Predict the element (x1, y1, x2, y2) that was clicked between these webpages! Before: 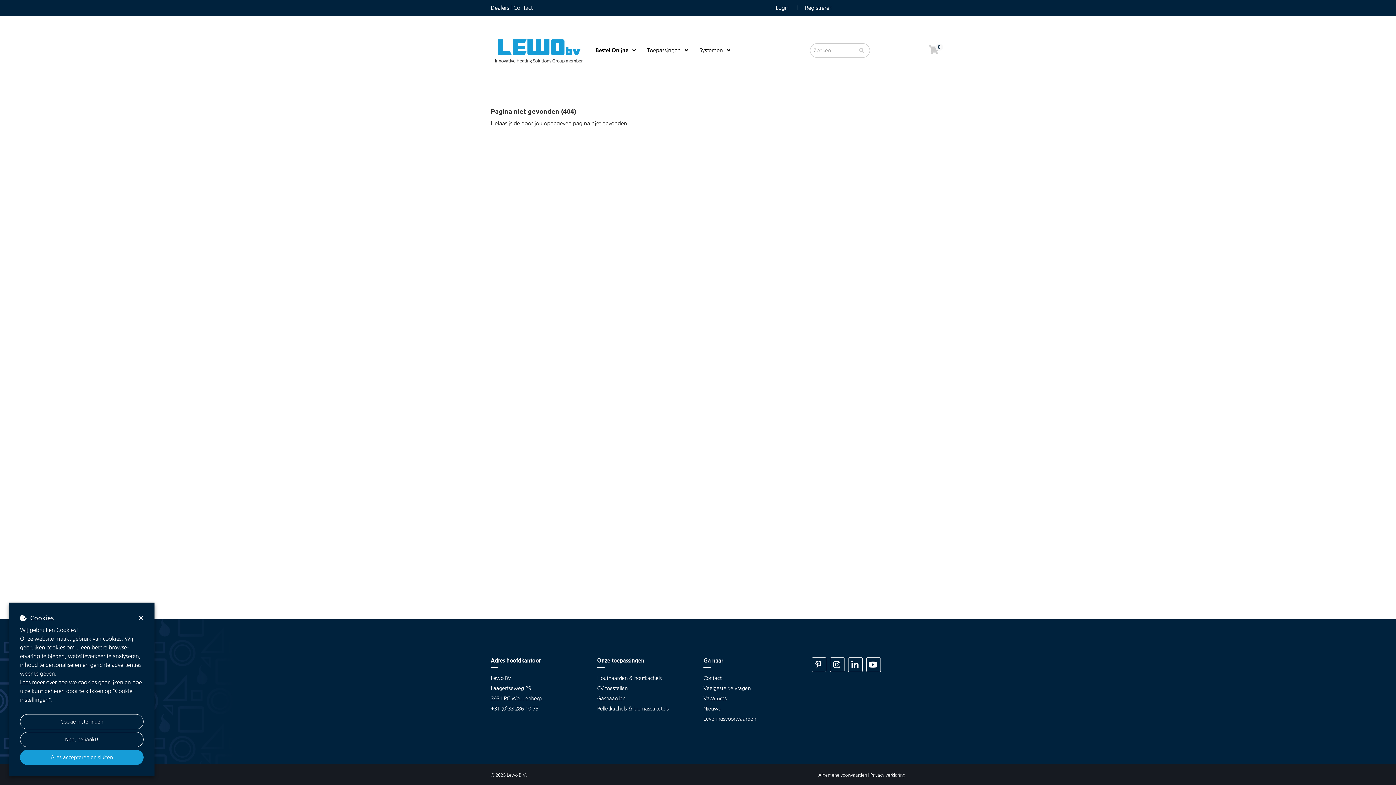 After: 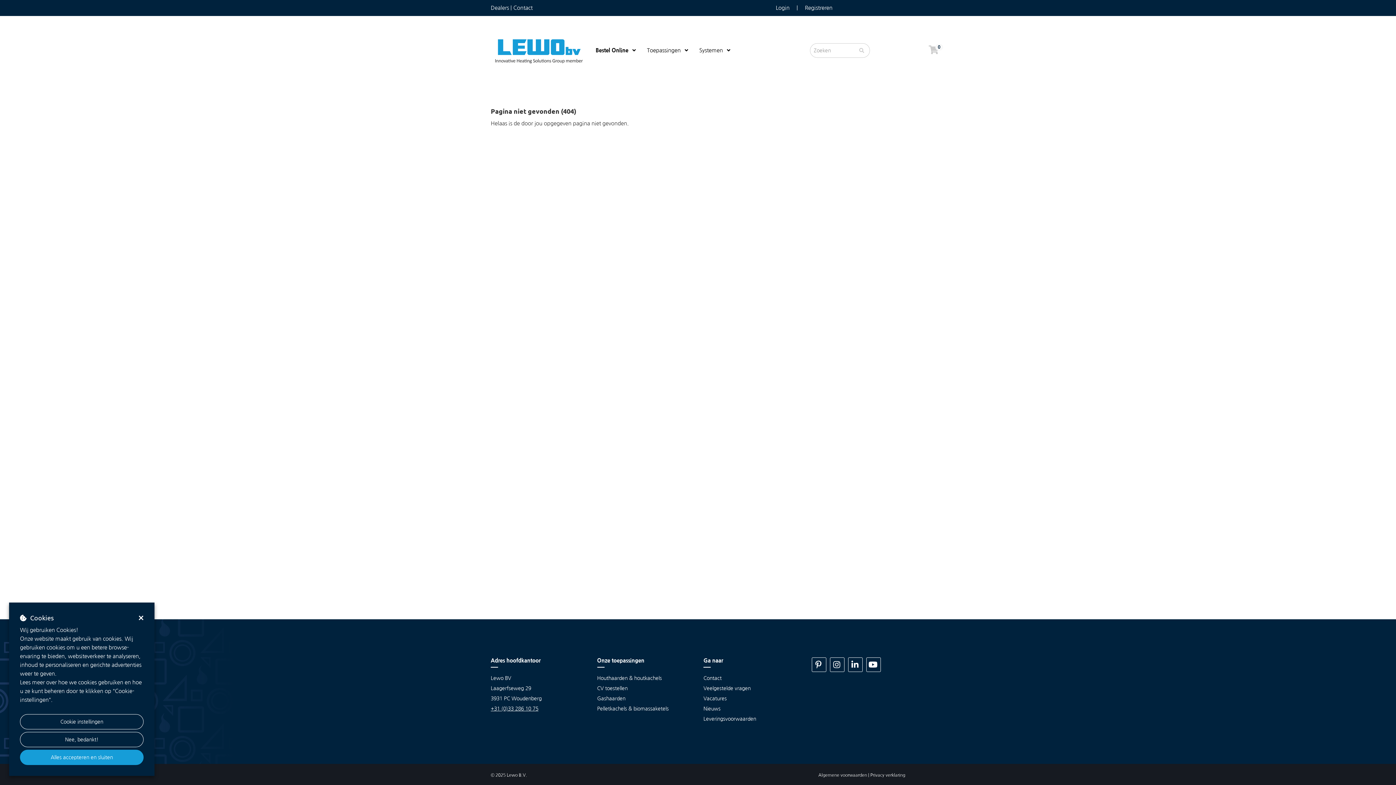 Action: bbox: (490, 706, 538, 711) label: +31 (0)33 286 10 75